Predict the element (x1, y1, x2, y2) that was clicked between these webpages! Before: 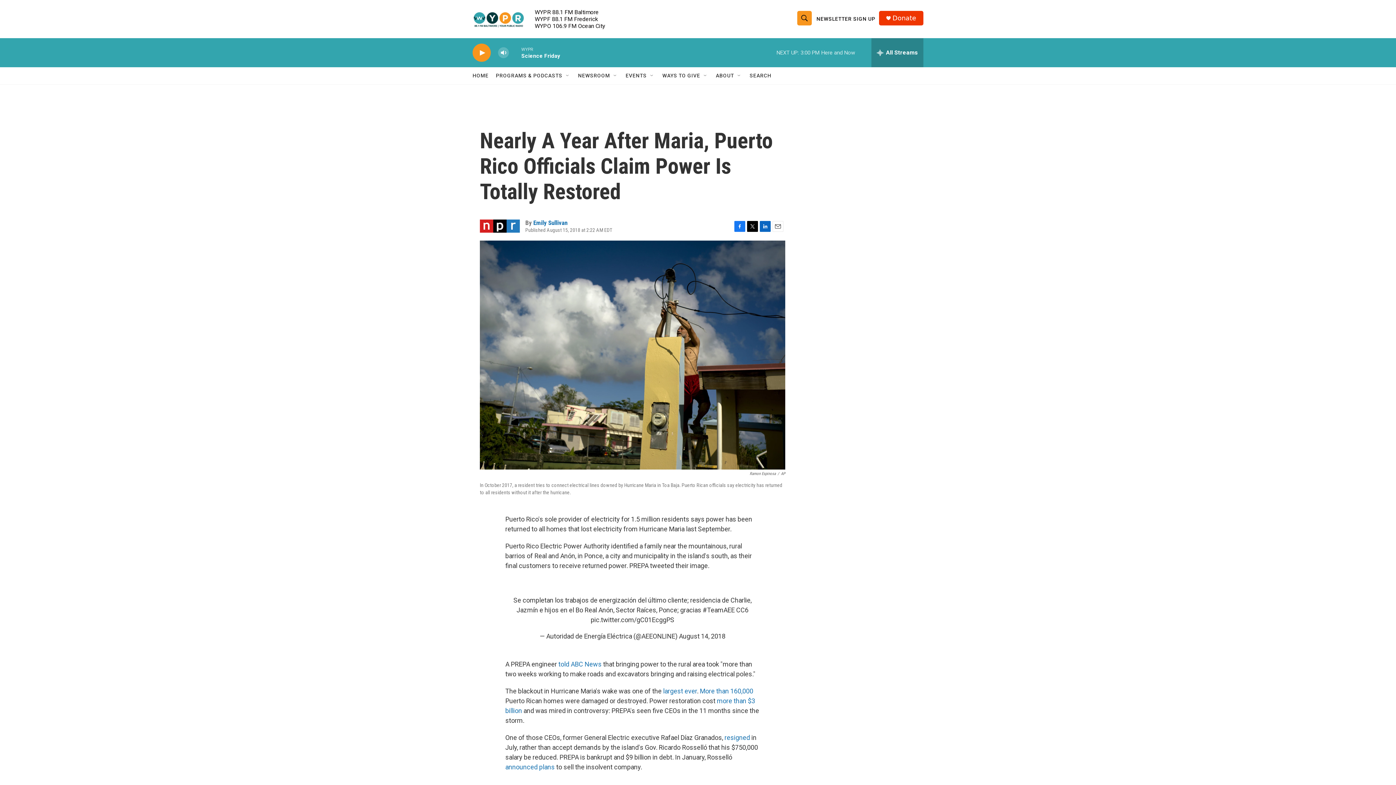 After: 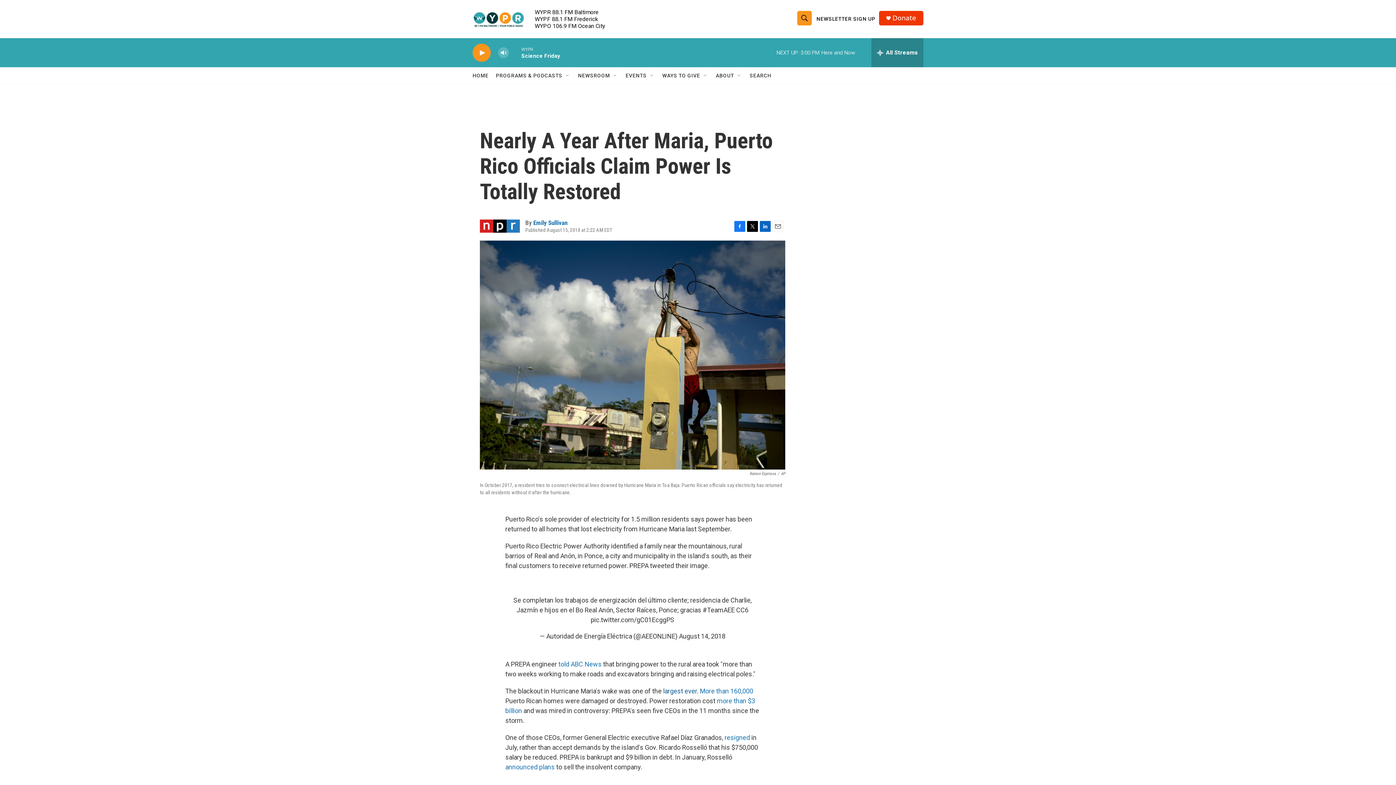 Action: label: largest ever bbox: (663, 687, 697, 695)